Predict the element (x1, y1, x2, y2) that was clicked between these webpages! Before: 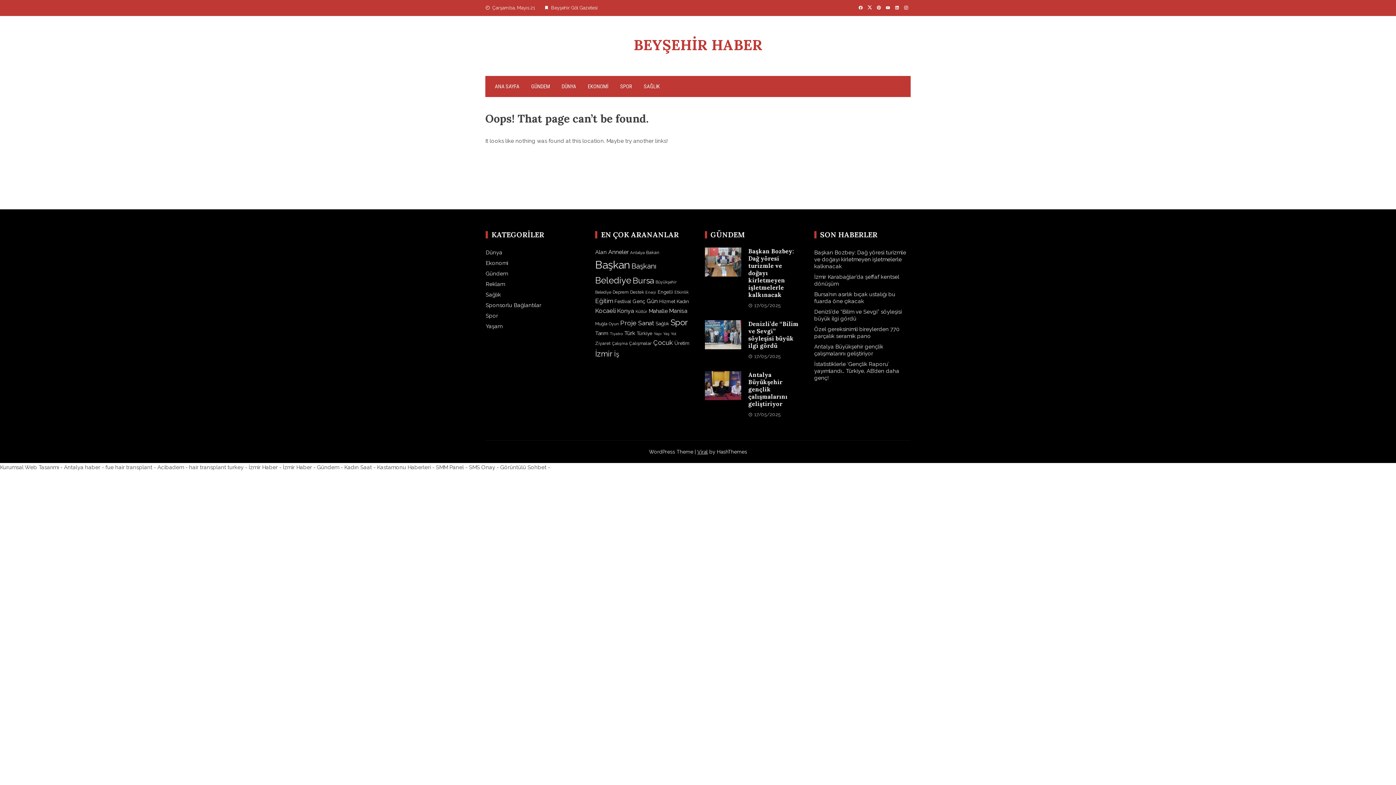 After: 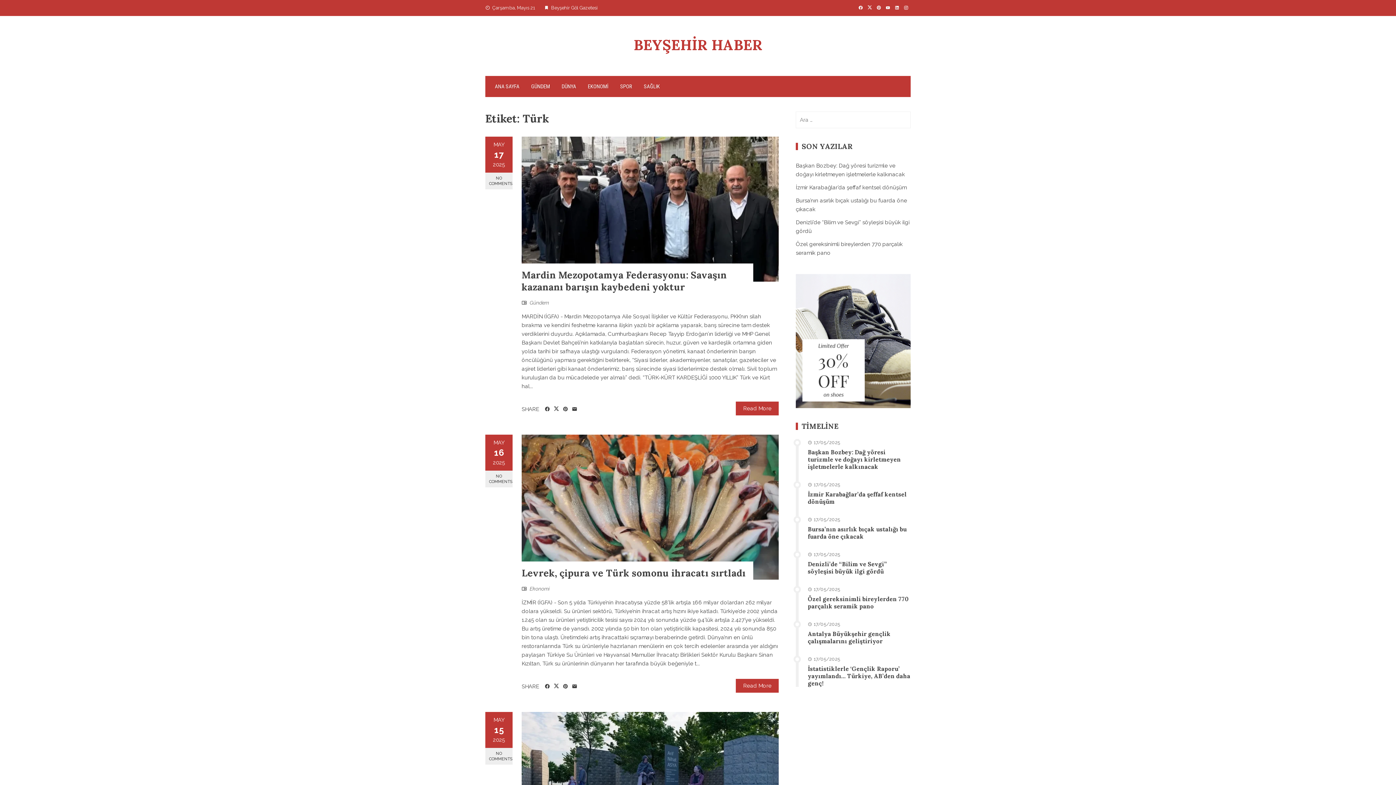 Action: label: Türk (35 öge) bbox: (624, 330, 635, 336)